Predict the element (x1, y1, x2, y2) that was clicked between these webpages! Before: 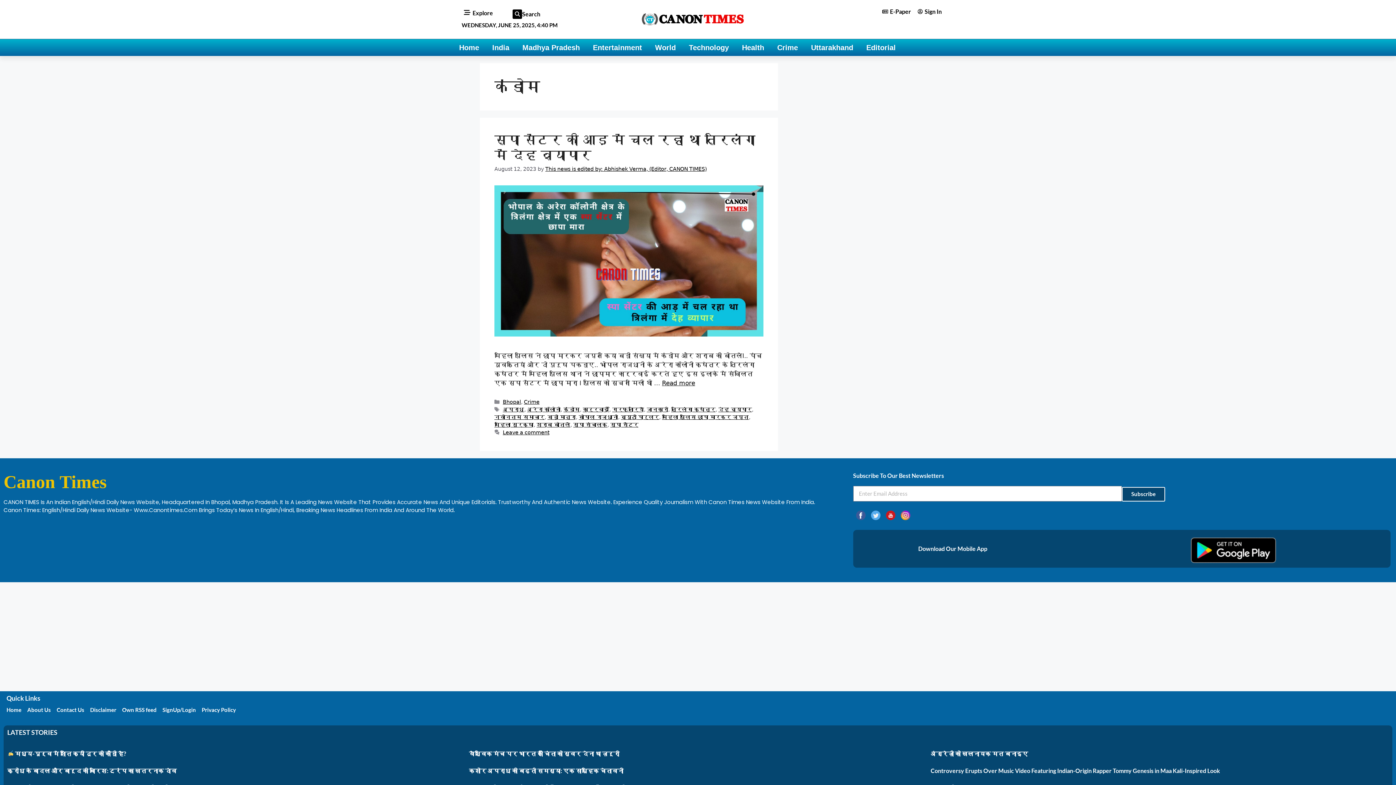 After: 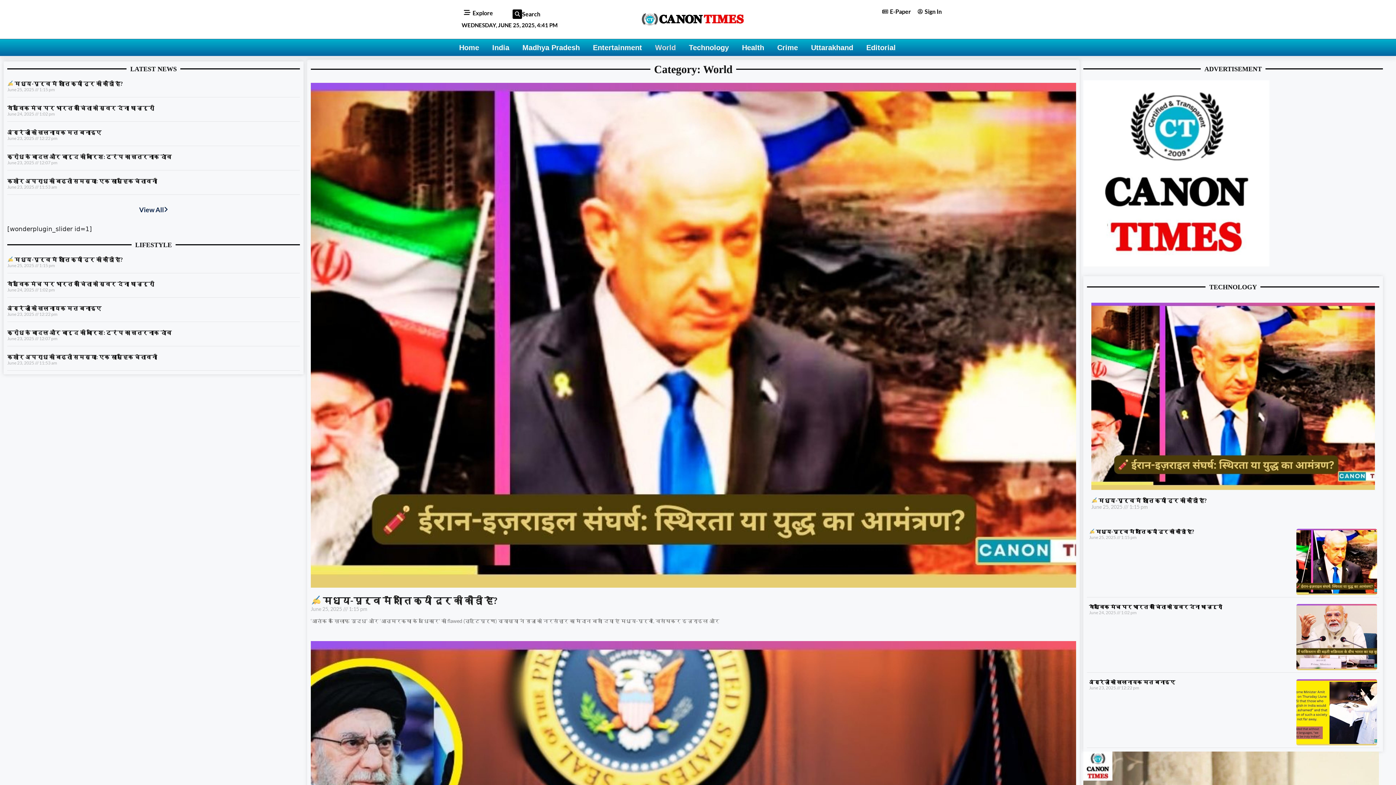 Action: label: World bbox: (648, 39, 682, 55)